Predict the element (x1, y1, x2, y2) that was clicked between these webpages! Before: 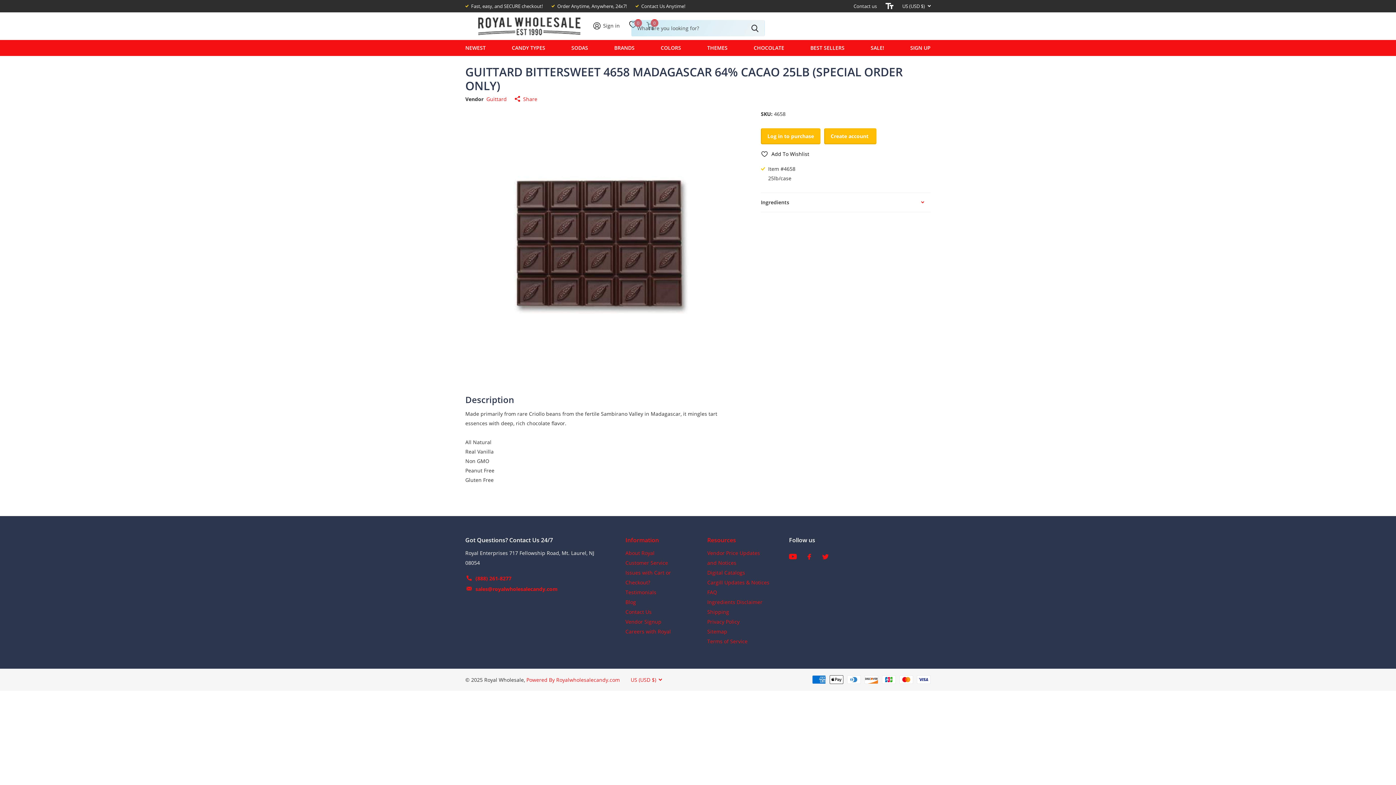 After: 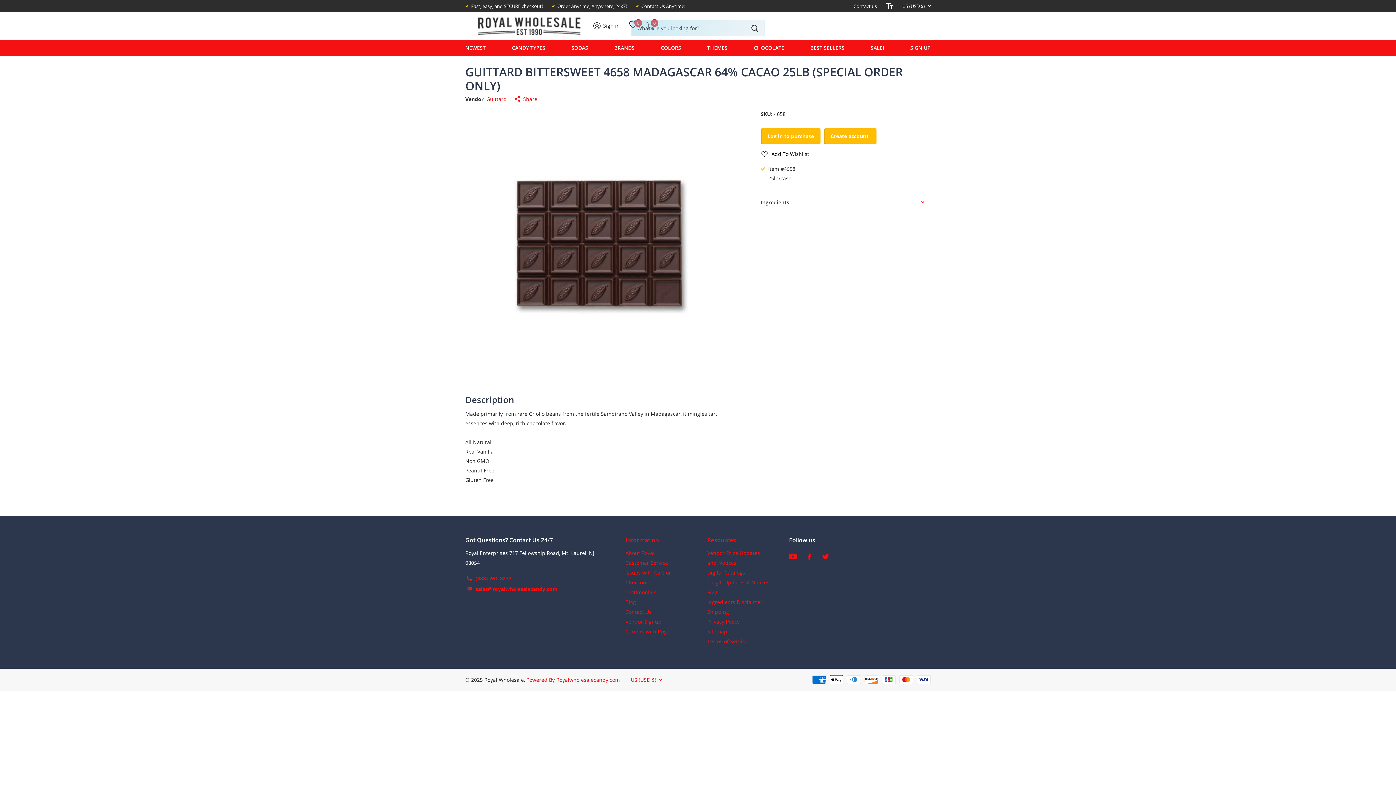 Action: bbox: (789, 554, 796, 559) label: YouTube